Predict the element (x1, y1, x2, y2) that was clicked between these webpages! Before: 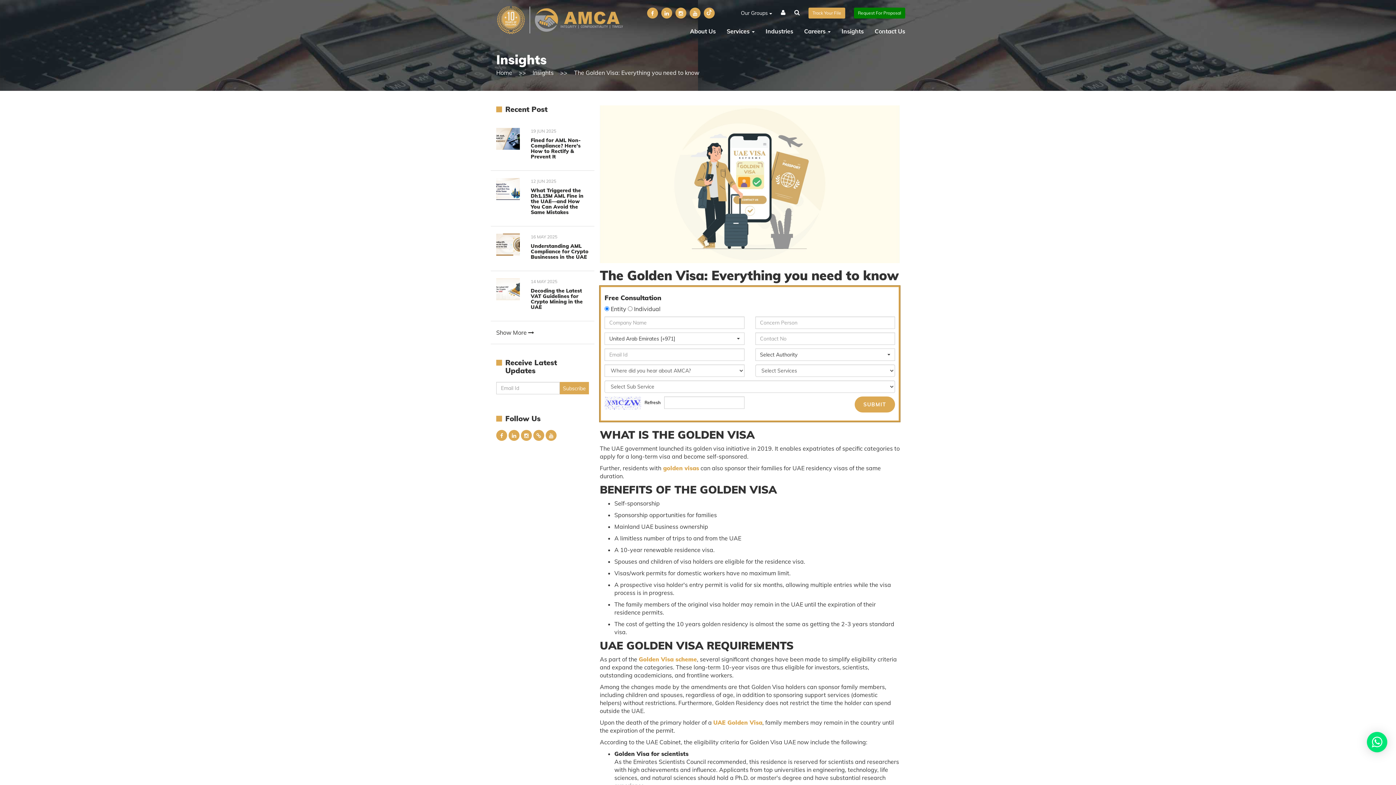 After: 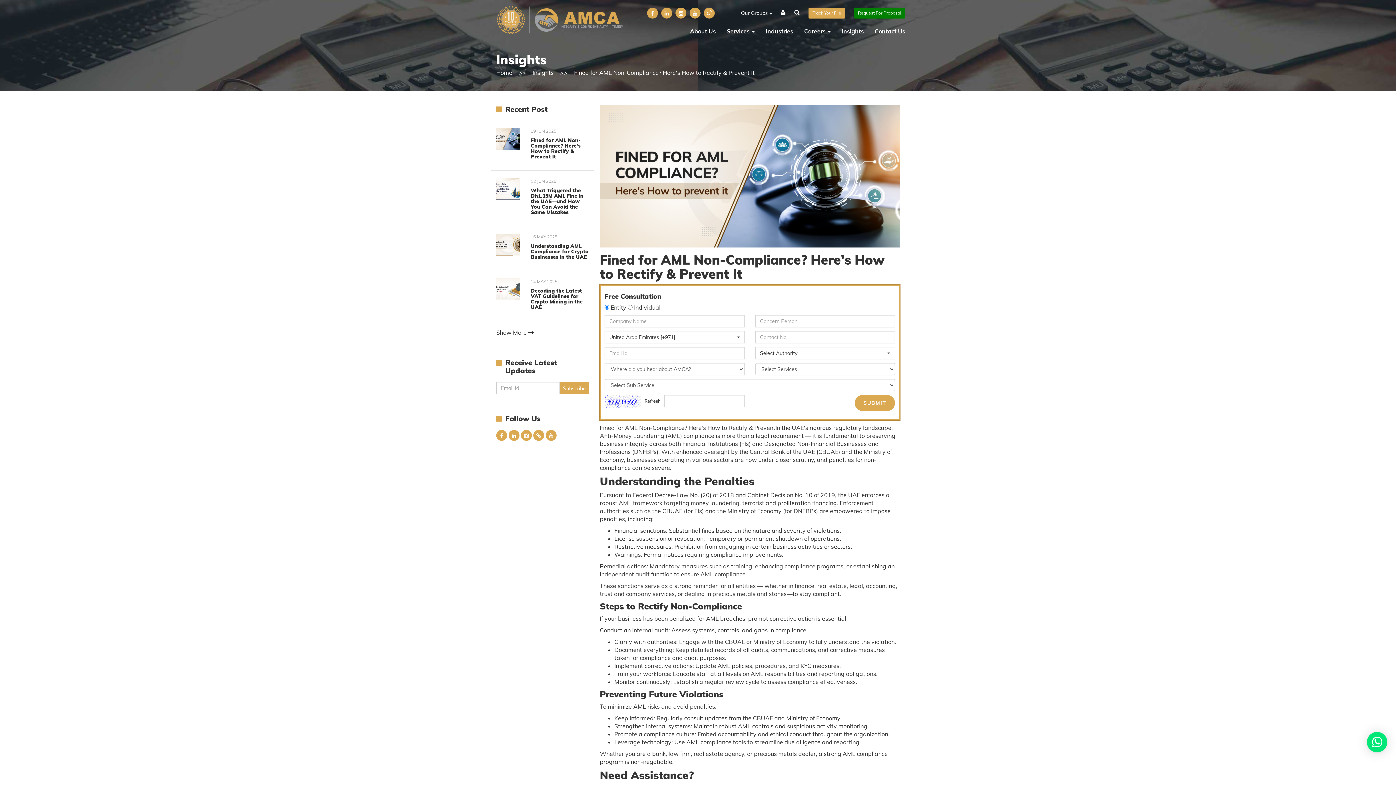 Action: bbox: (530, 137, 580, 160) label: Fined for AML Non-Compliance? Here's How to Rectify & Prevent It